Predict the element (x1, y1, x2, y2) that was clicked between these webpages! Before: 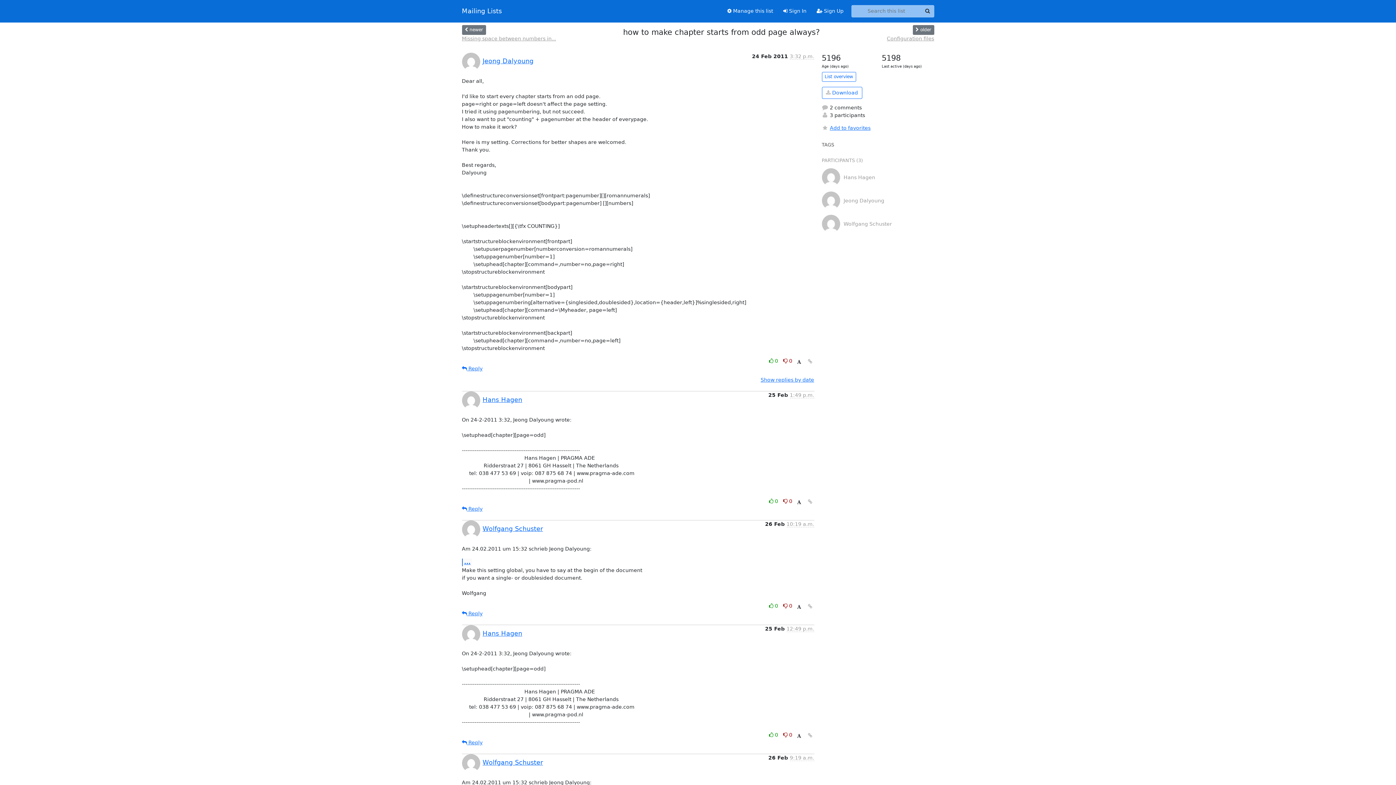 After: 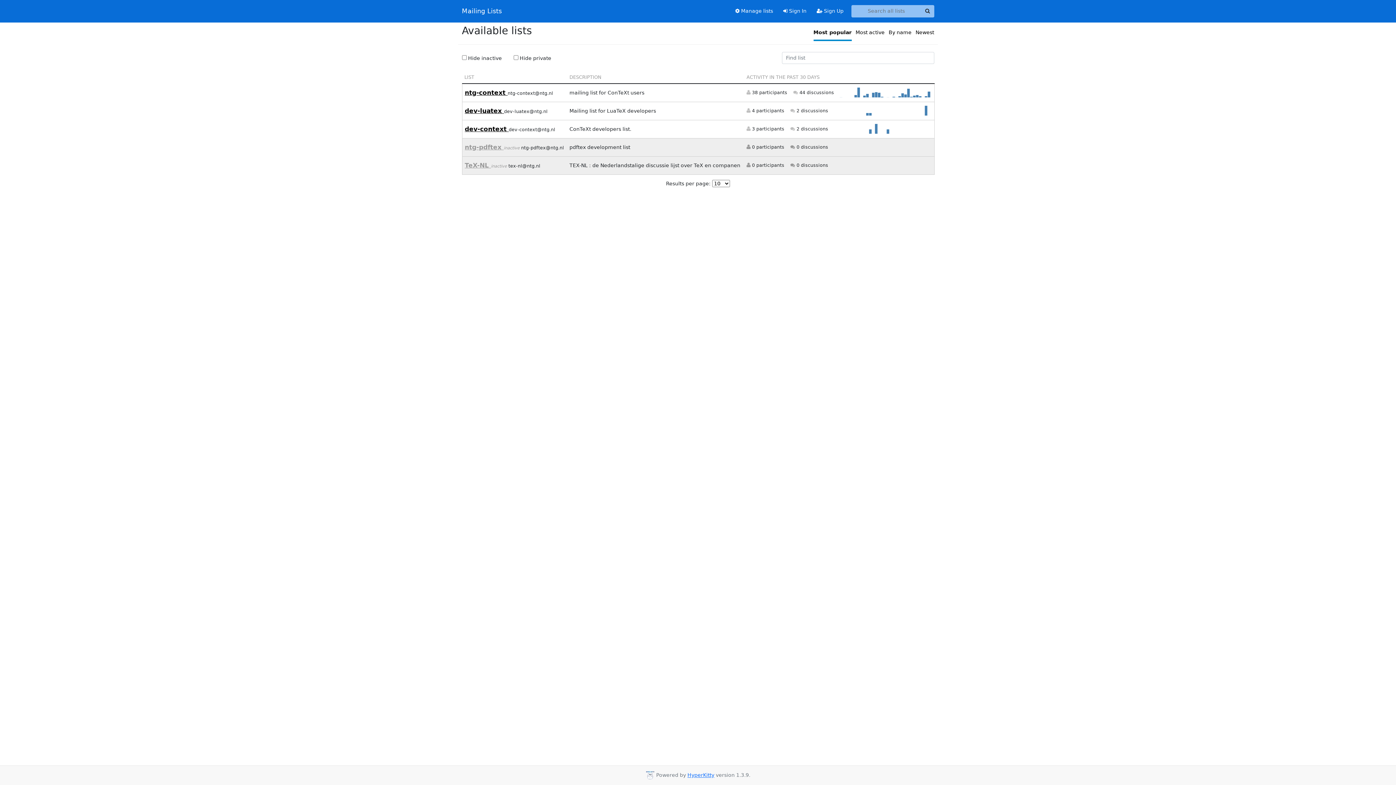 Action: label: Mailing Lists bbox: (462, 5, 502, 16)